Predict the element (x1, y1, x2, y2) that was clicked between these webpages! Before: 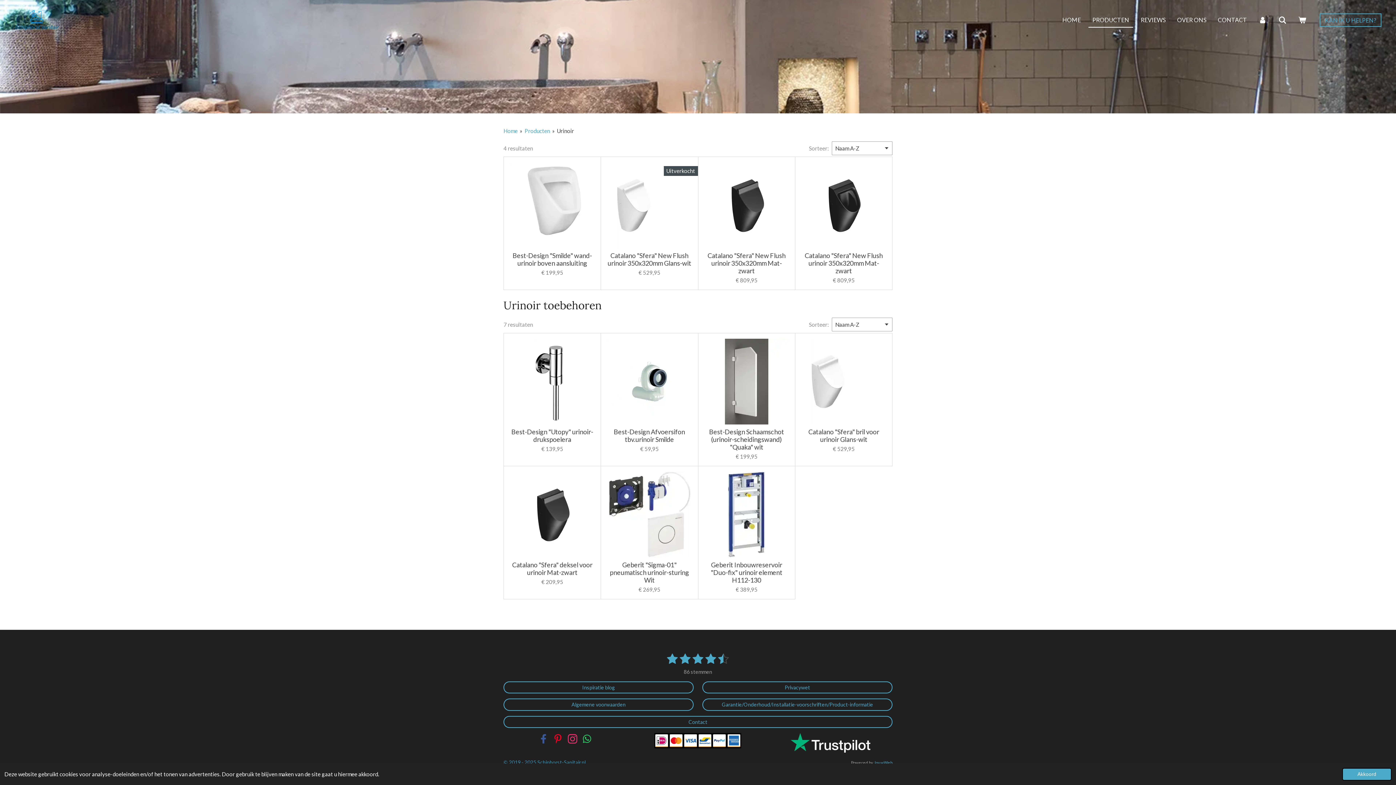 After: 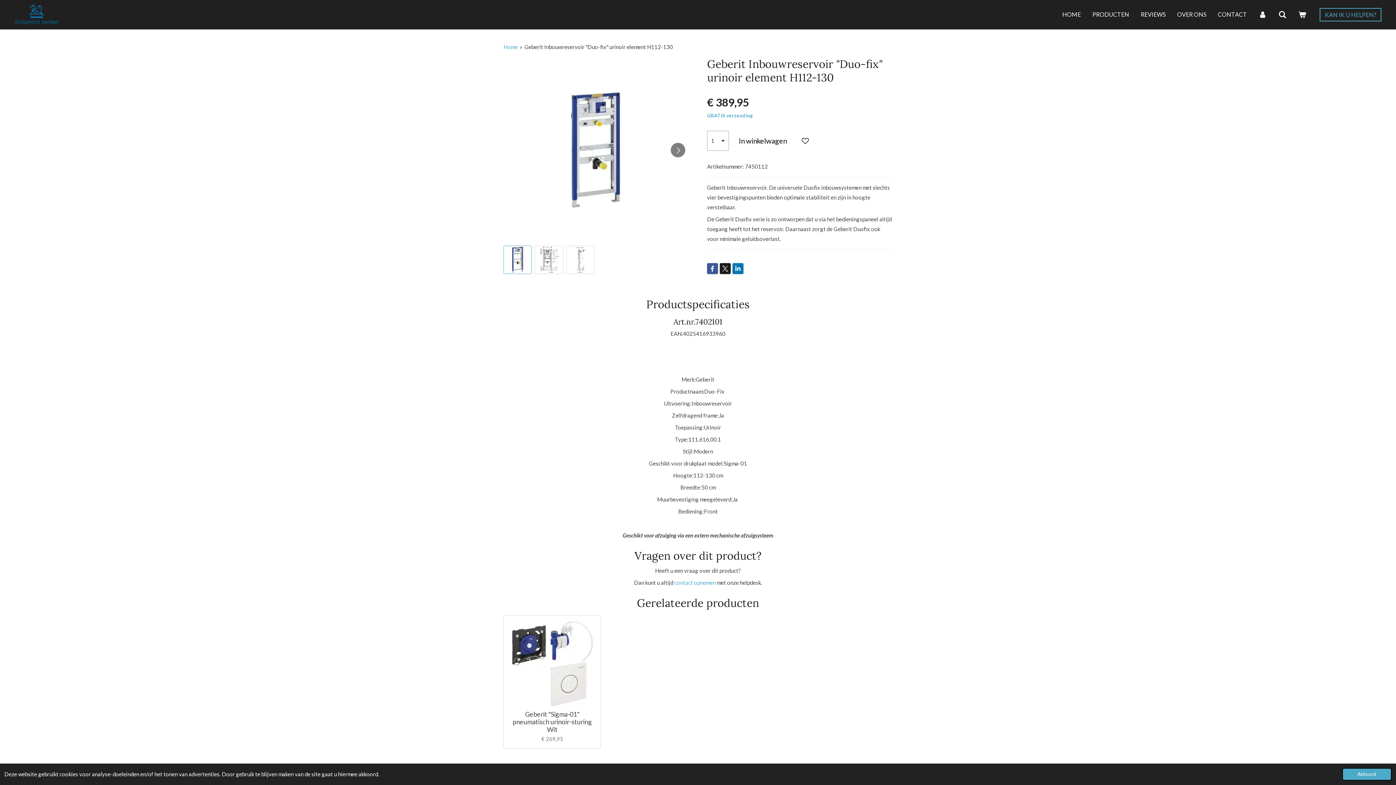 Action: bbox: (703, 561, 789, 584) label: Geberit Inbouwreservoir "Duo-fix" urinoir element H112-130